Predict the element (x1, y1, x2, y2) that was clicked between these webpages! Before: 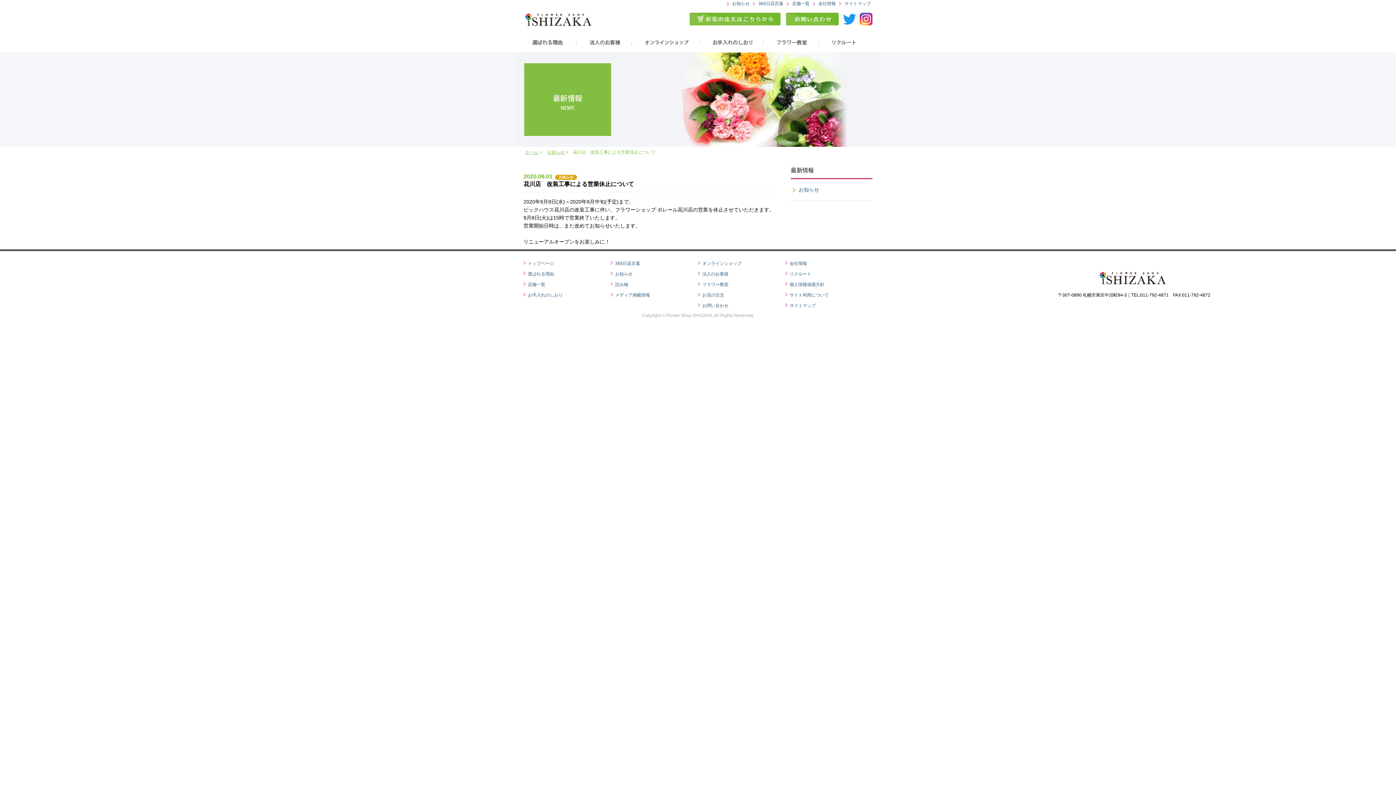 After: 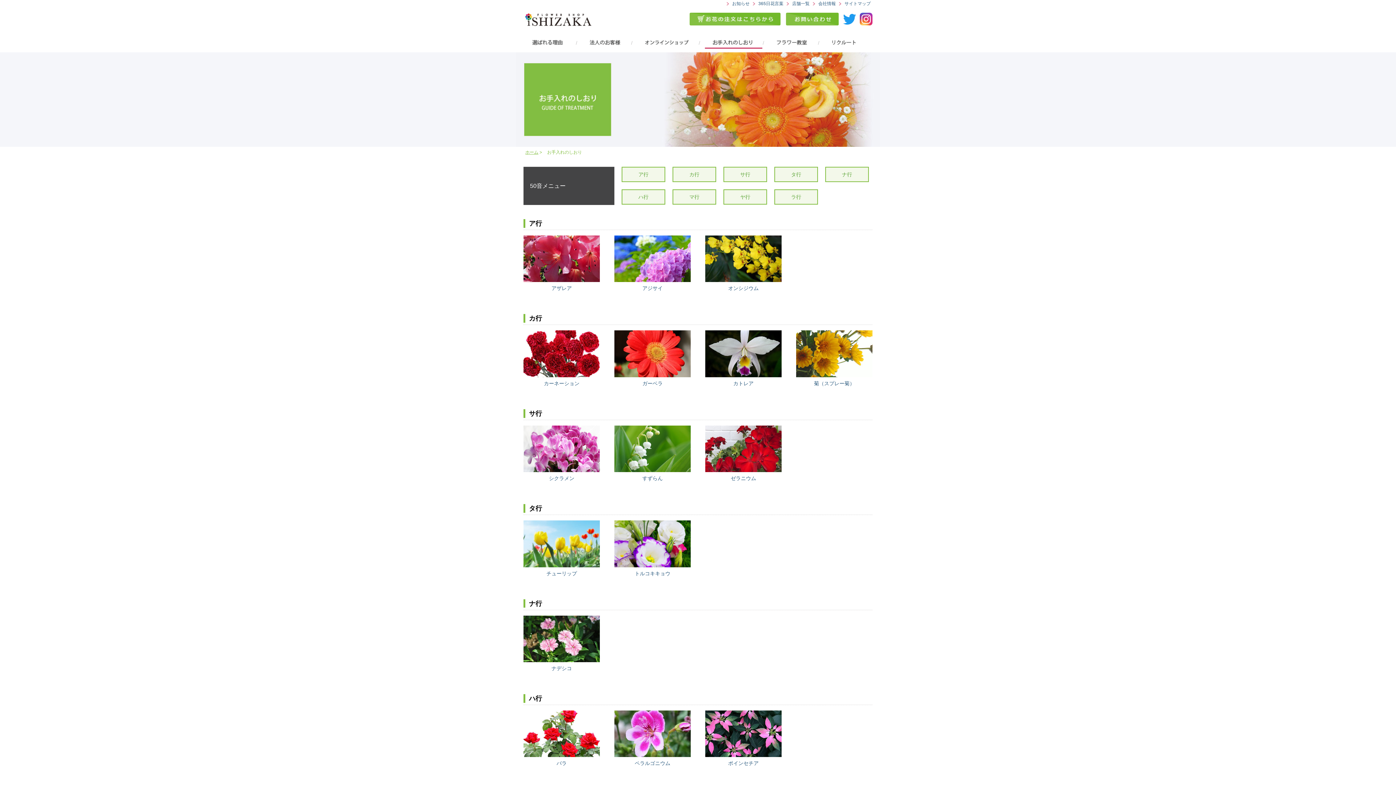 Action: bbox: (700, 39, 764, 47)